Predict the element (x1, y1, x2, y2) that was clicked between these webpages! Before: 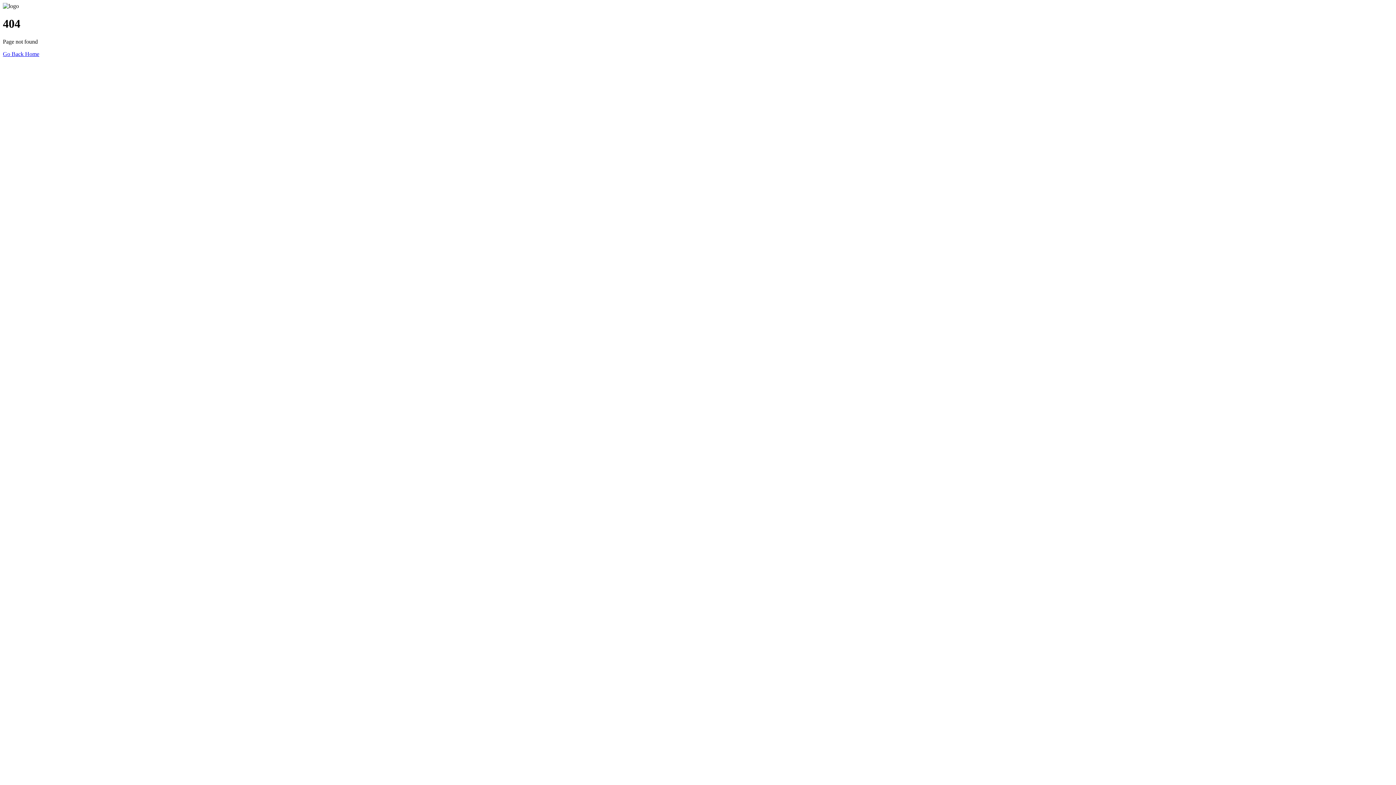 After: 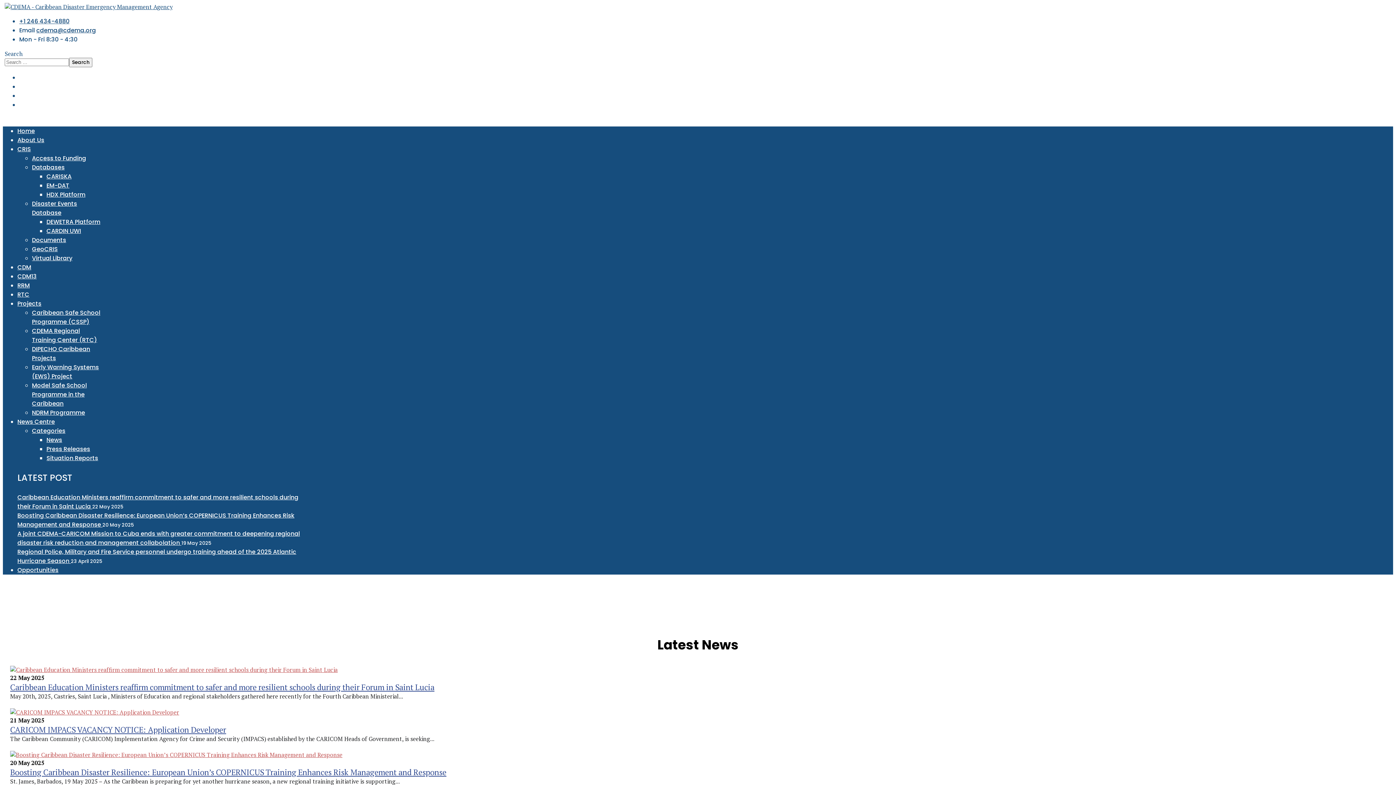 Action: bbox: (2, 50, 39, 57) label: Go Back Home